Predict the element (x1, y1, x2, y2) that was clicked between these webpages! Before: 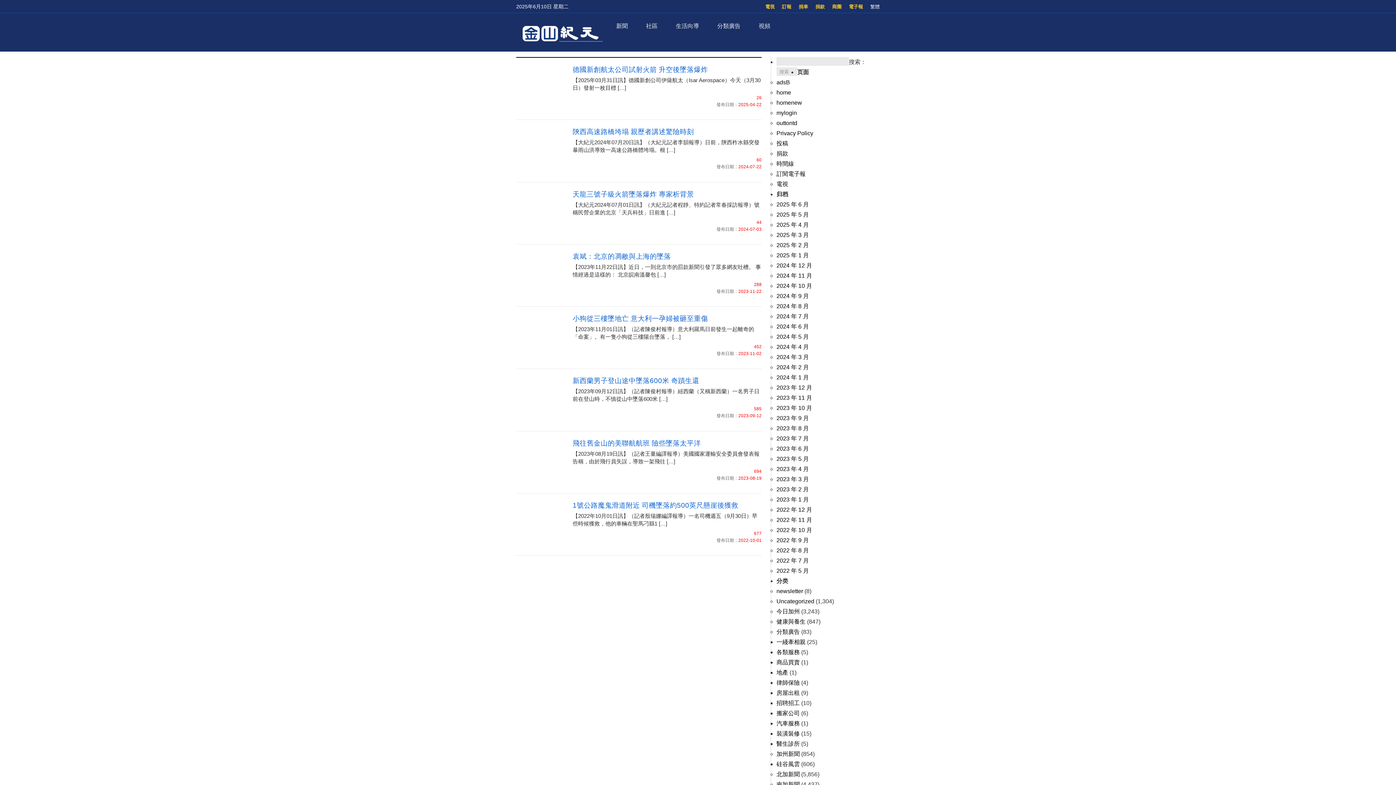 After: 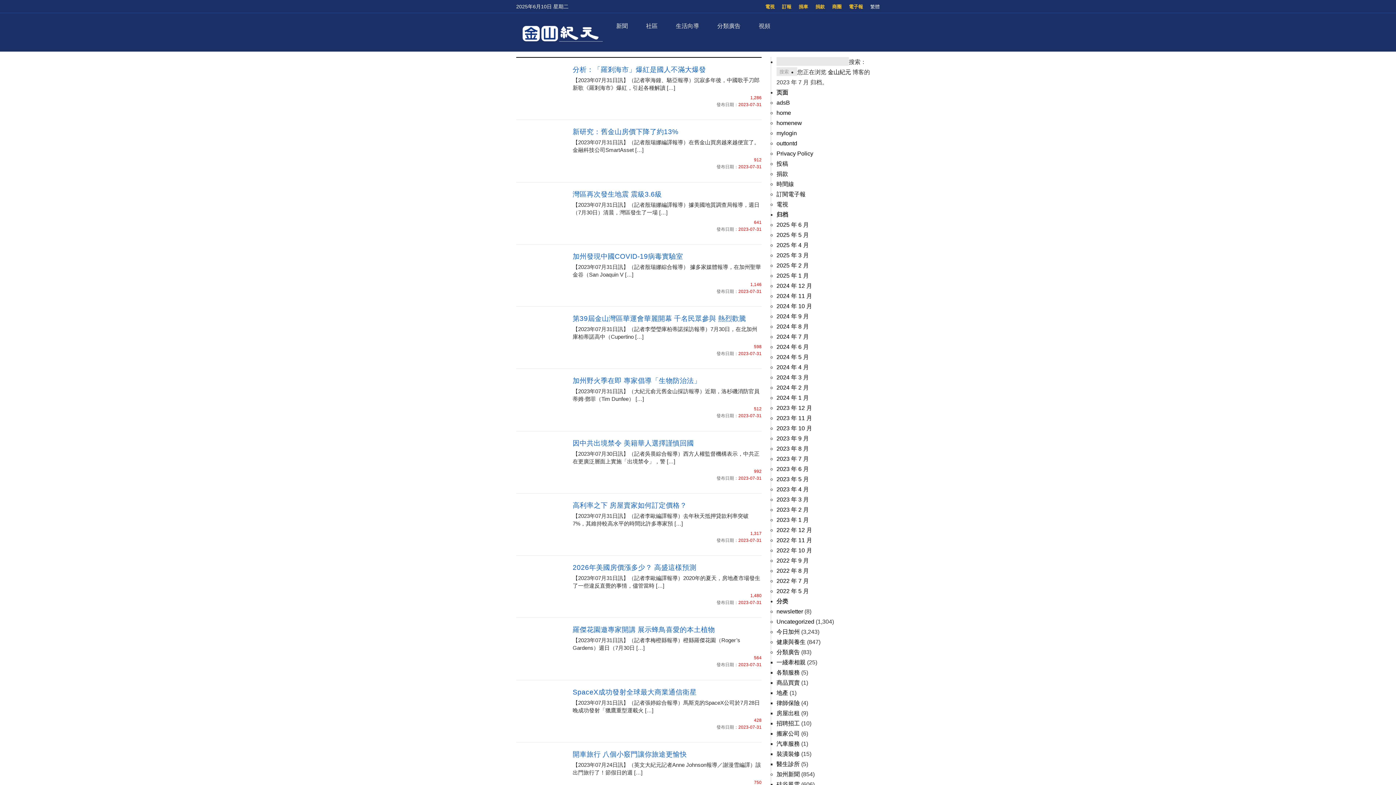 Action: label: 2023 年 7 月 bbox: (776, 435, 809, 441)